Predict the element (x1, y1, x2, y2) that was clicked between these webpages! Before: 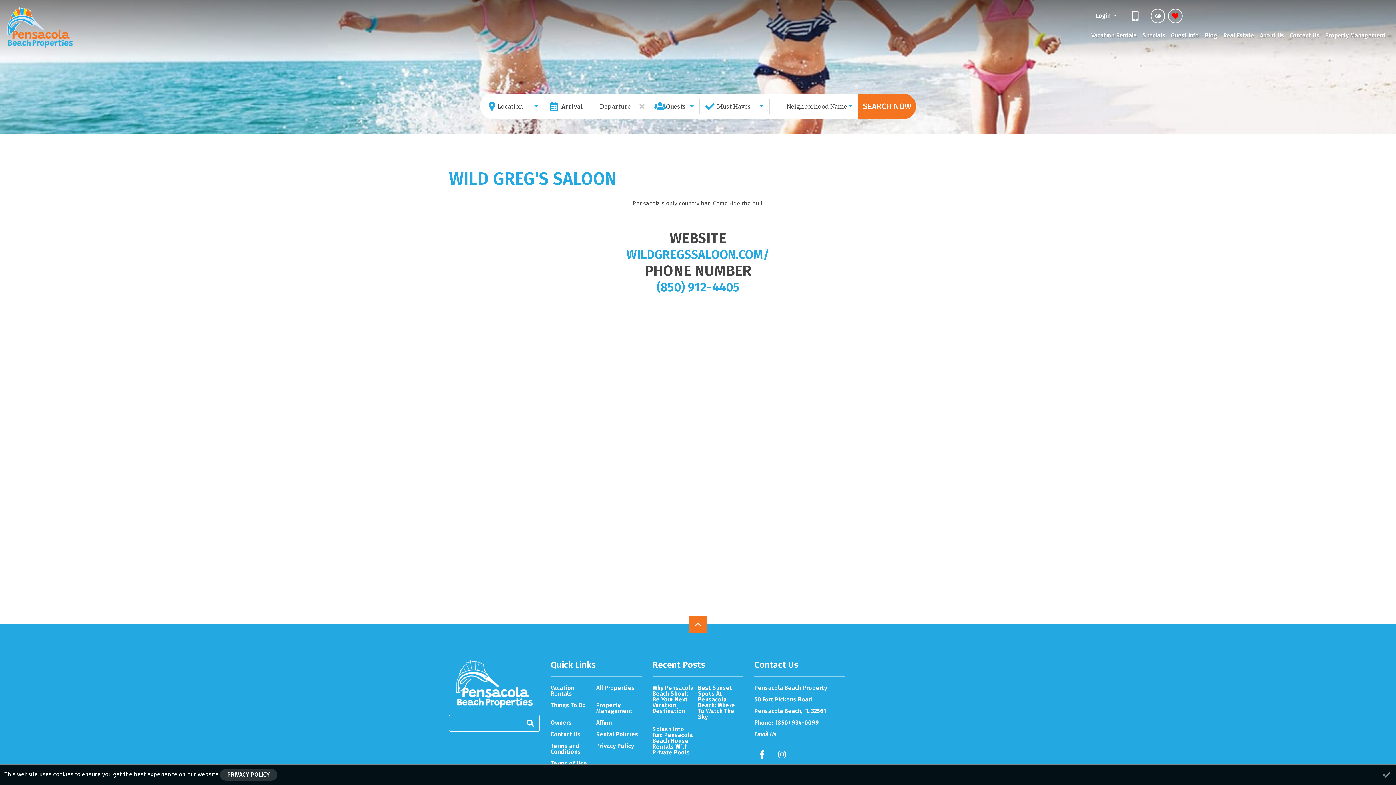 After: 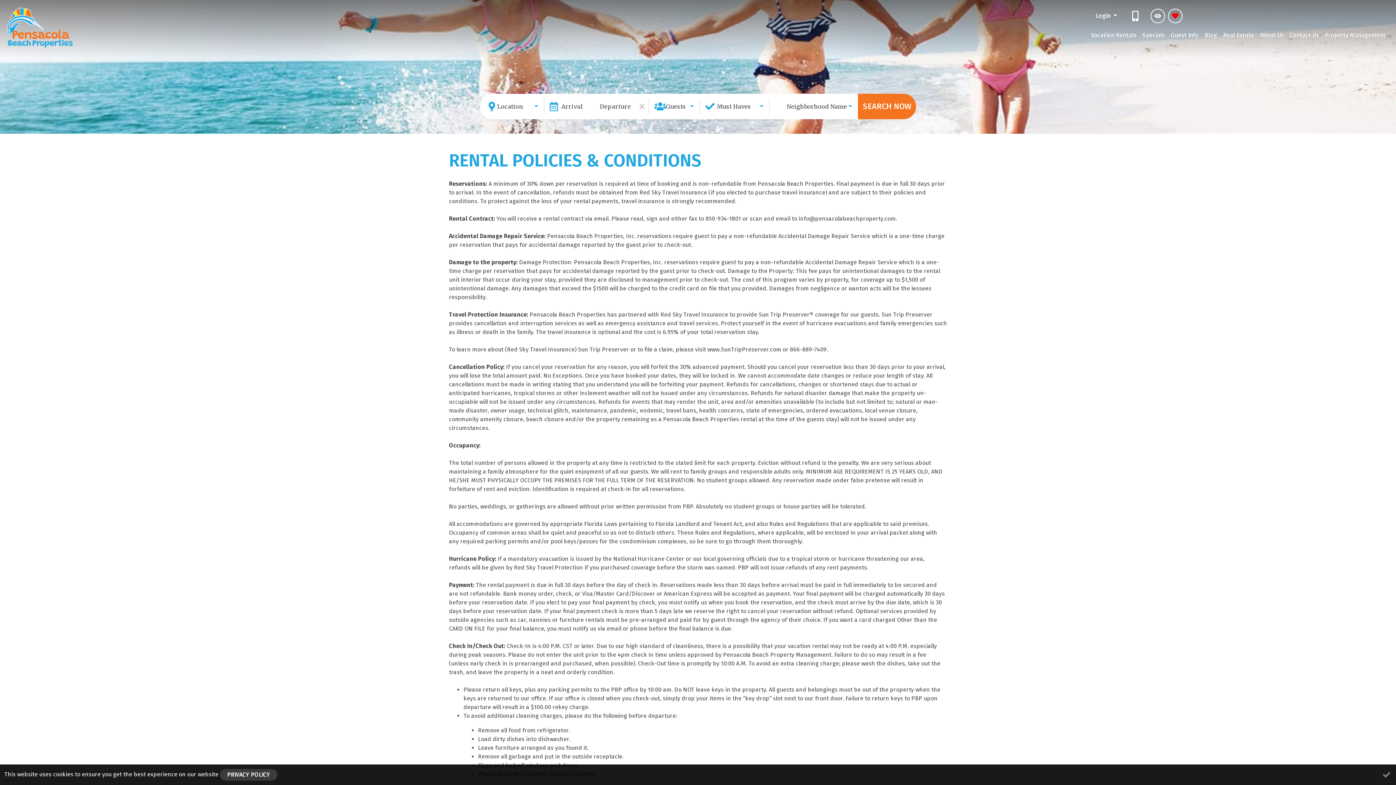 Action: bbox: (596, 731, 638, 737) label: Rental Policies